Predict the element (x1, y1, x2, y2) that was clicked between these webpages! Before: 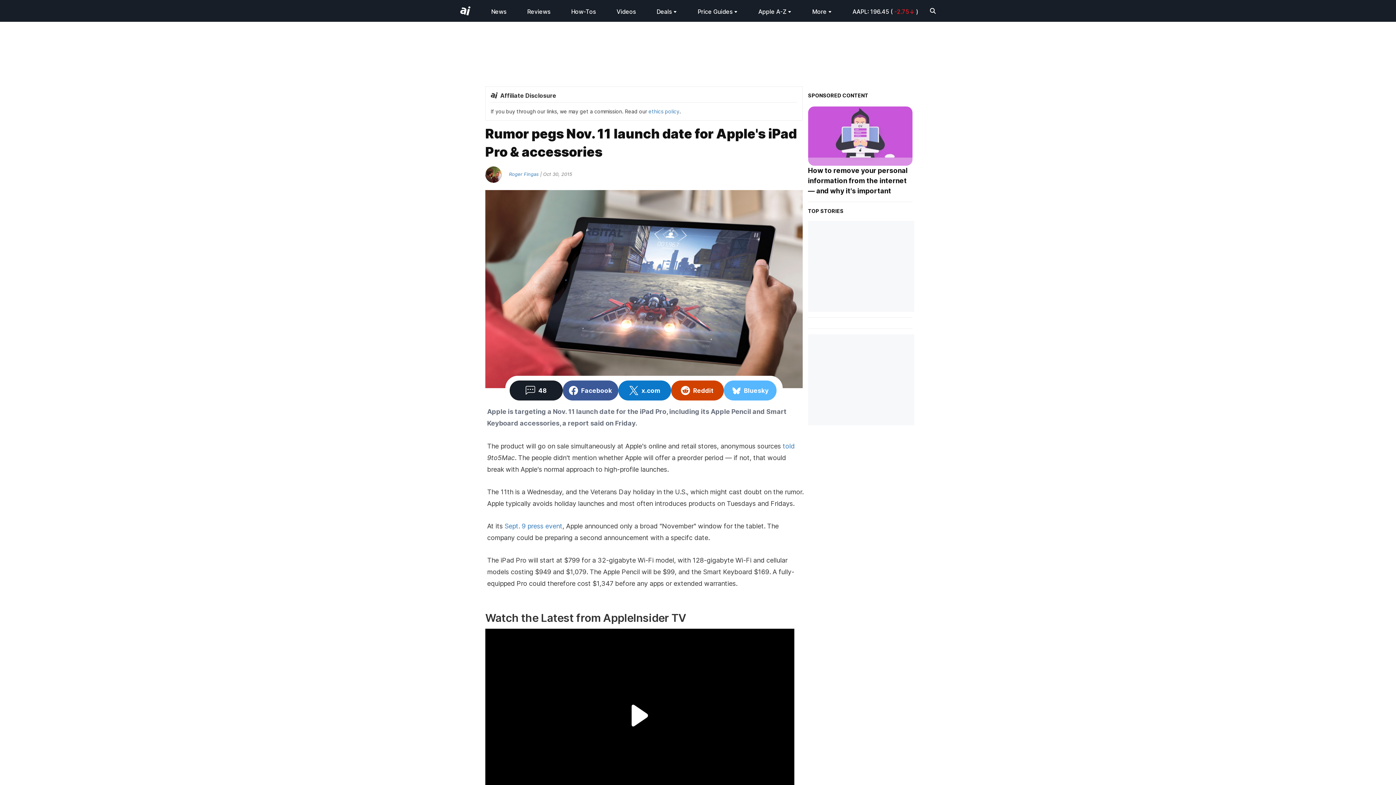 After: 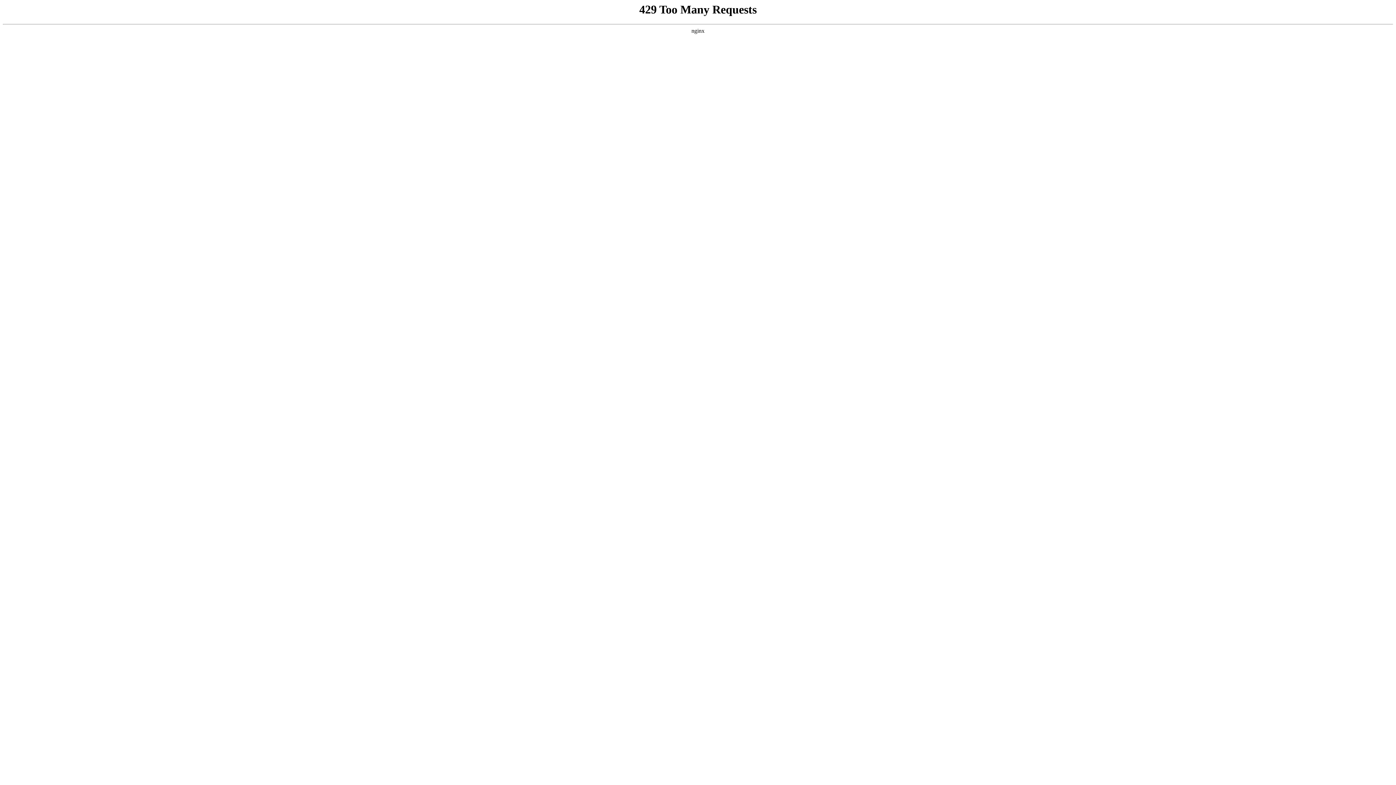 Action: bbox: (782, 442, 794, 450) label: told